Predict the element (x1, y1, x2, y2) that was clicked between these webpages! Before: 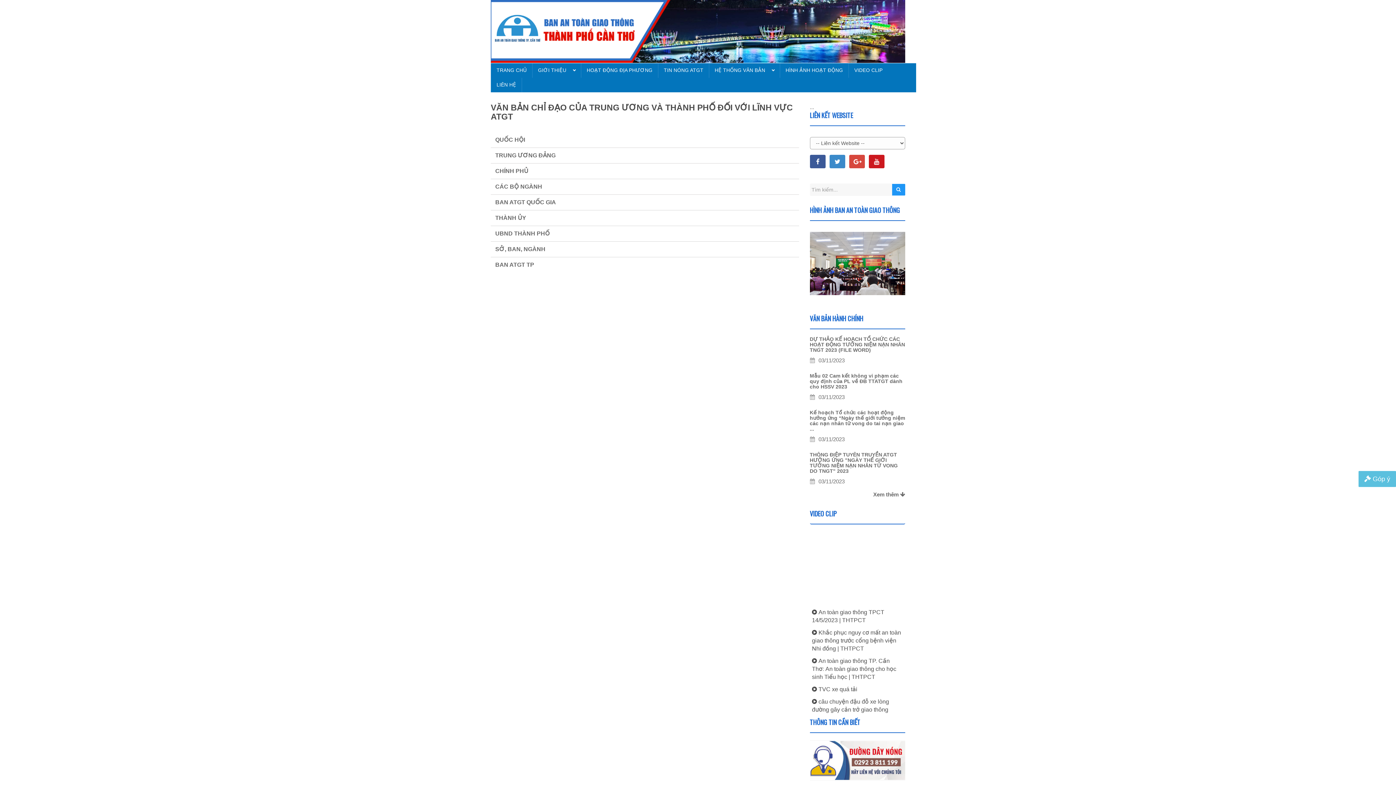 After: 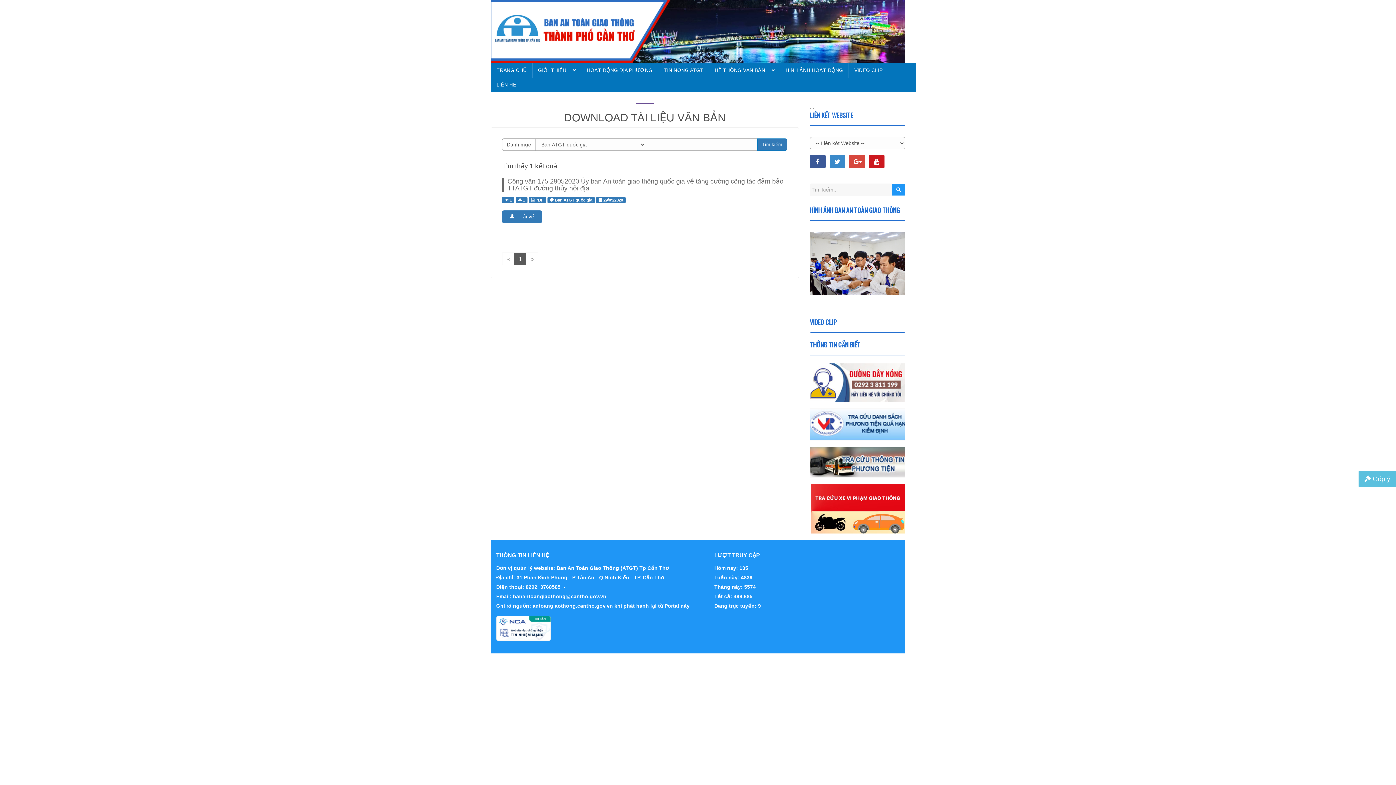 Action: bbox: (490, 198, 560, 206) label: BAN ATGT QUỐC GIA